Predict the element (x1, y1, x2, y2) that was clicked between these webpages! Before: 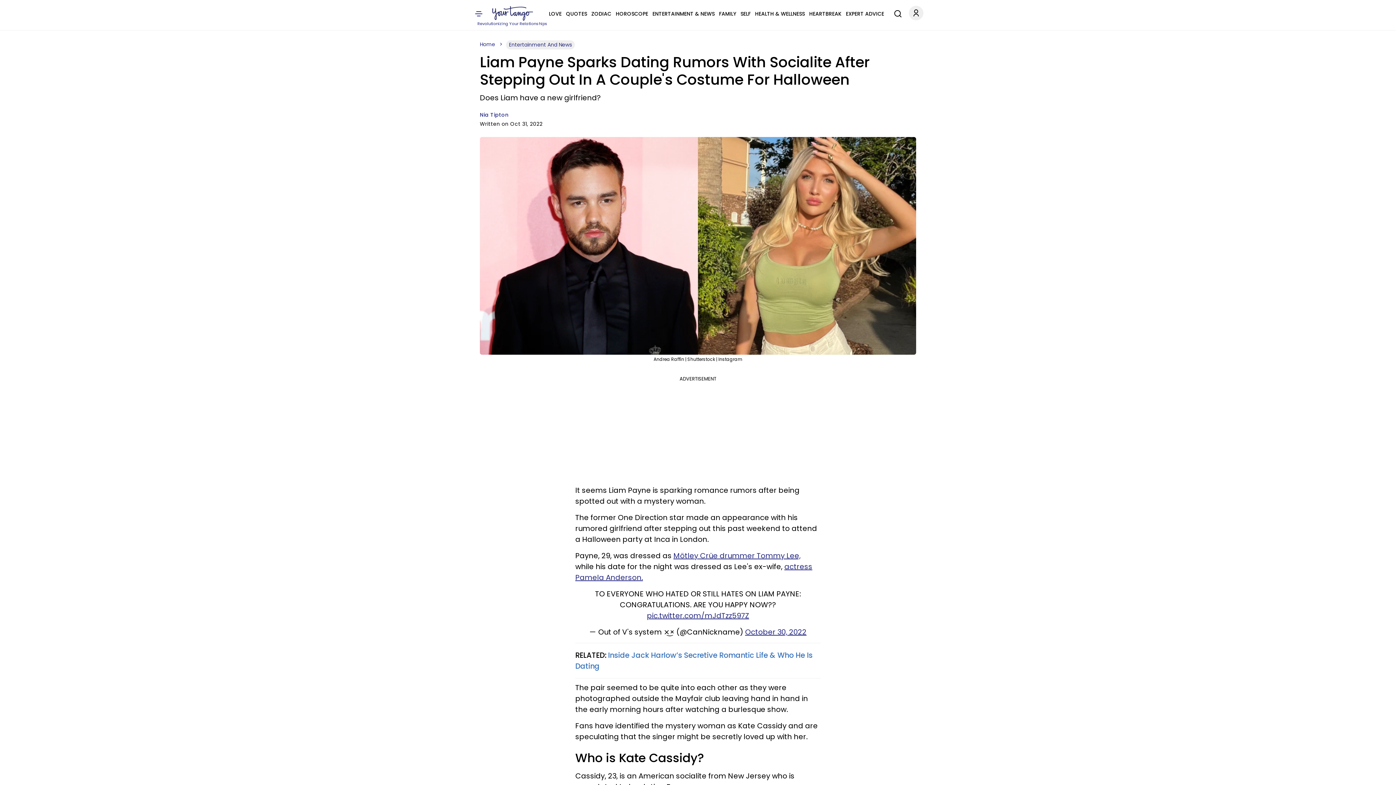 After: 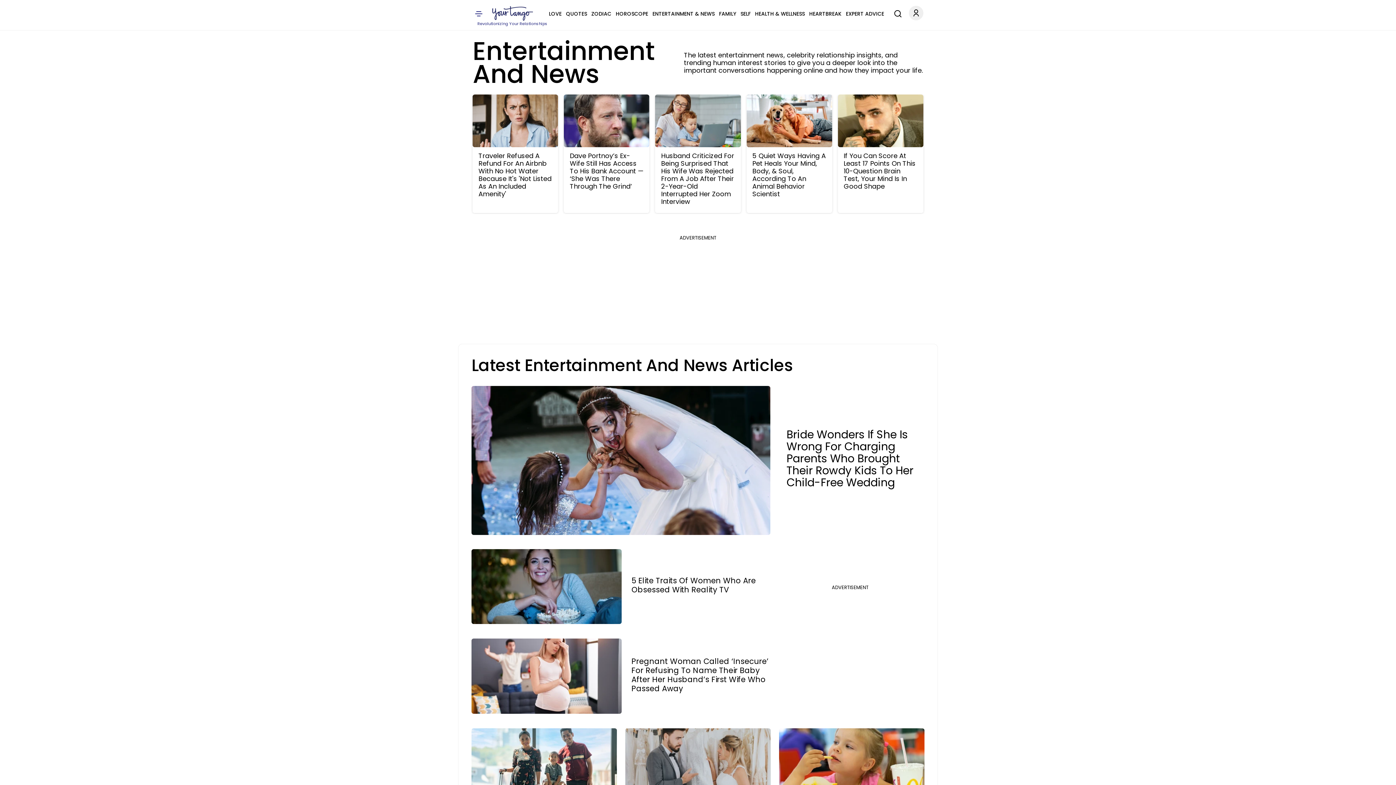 Action: label: Entertainment And News bbox: (506, 40, 574, 49)